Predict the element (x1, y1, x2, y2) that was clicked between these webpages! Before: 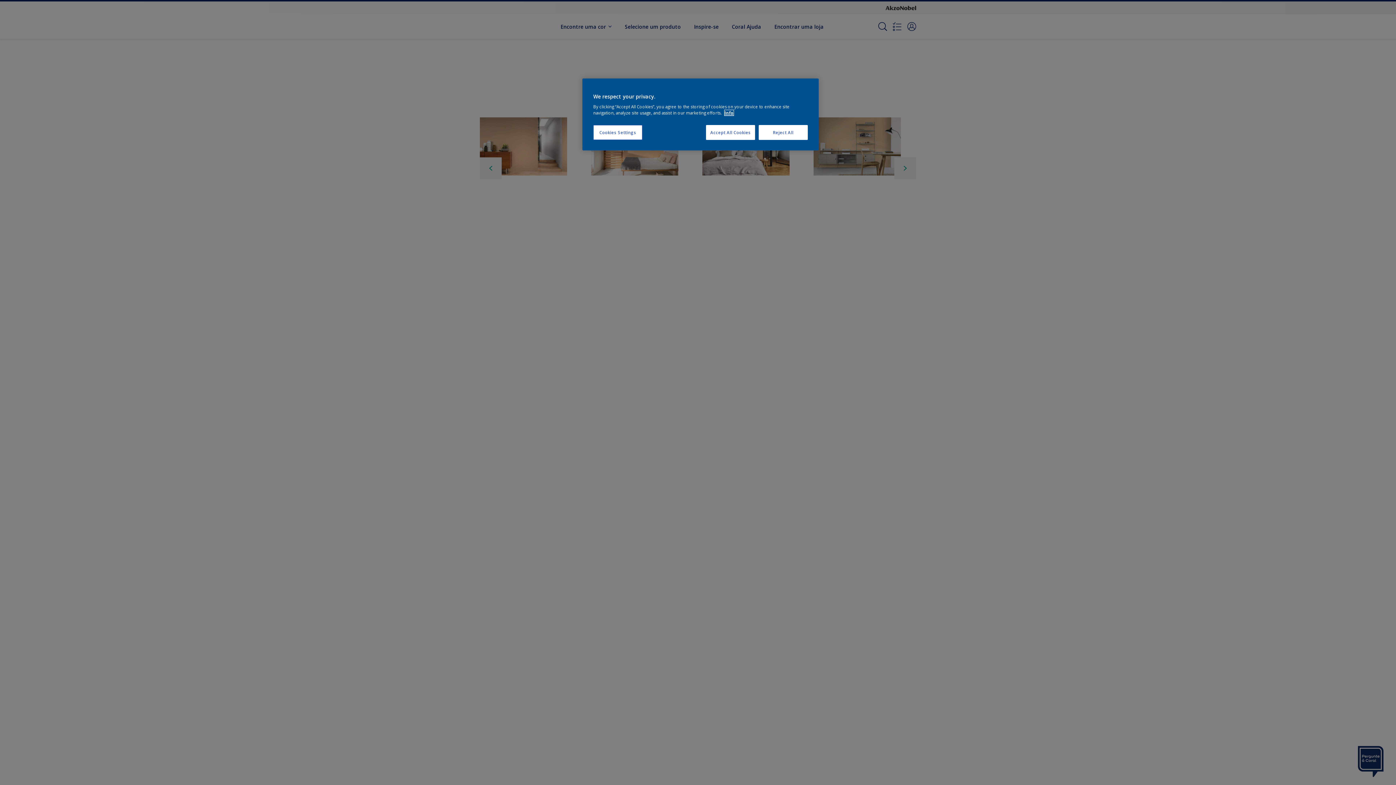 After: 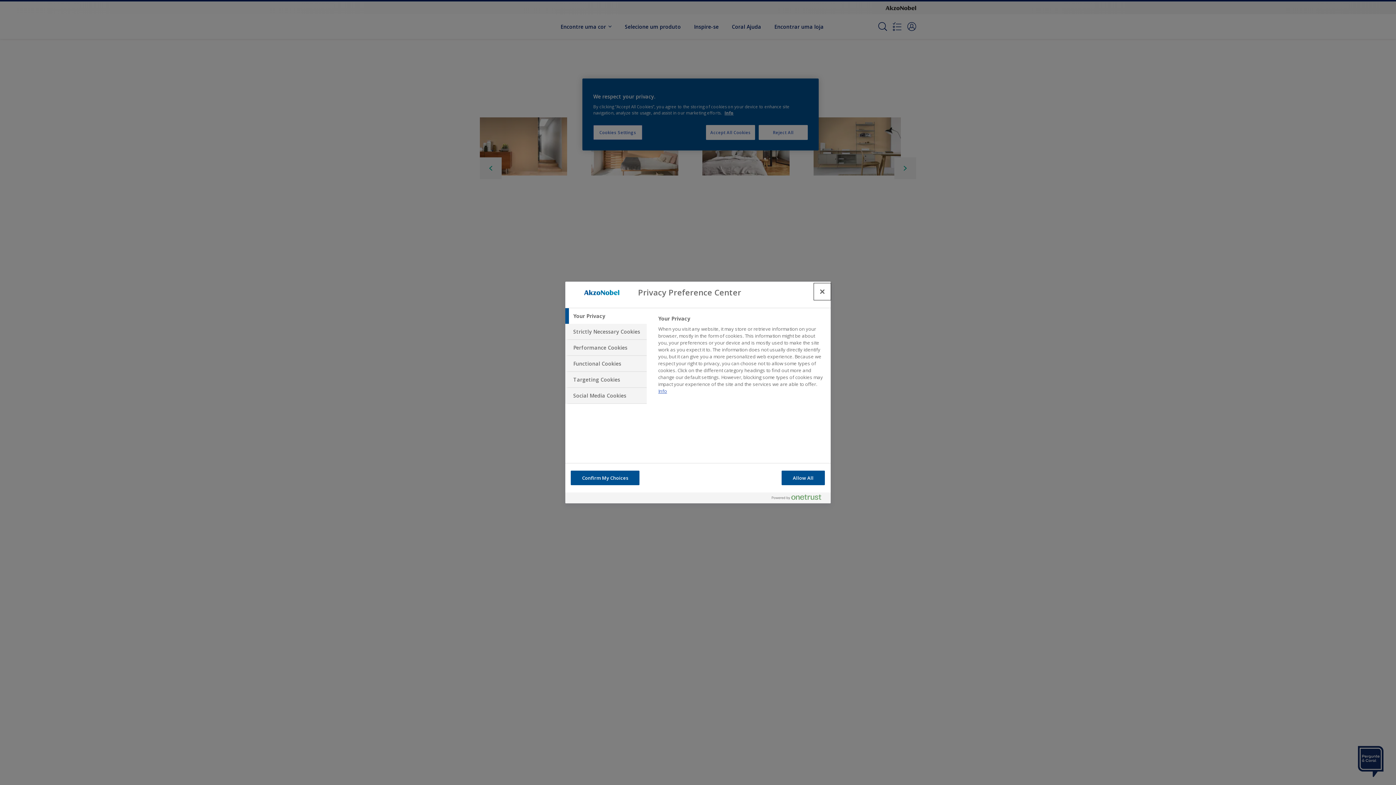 Action: bbox: (593, 125, 642, 140) label: Cookies Settings